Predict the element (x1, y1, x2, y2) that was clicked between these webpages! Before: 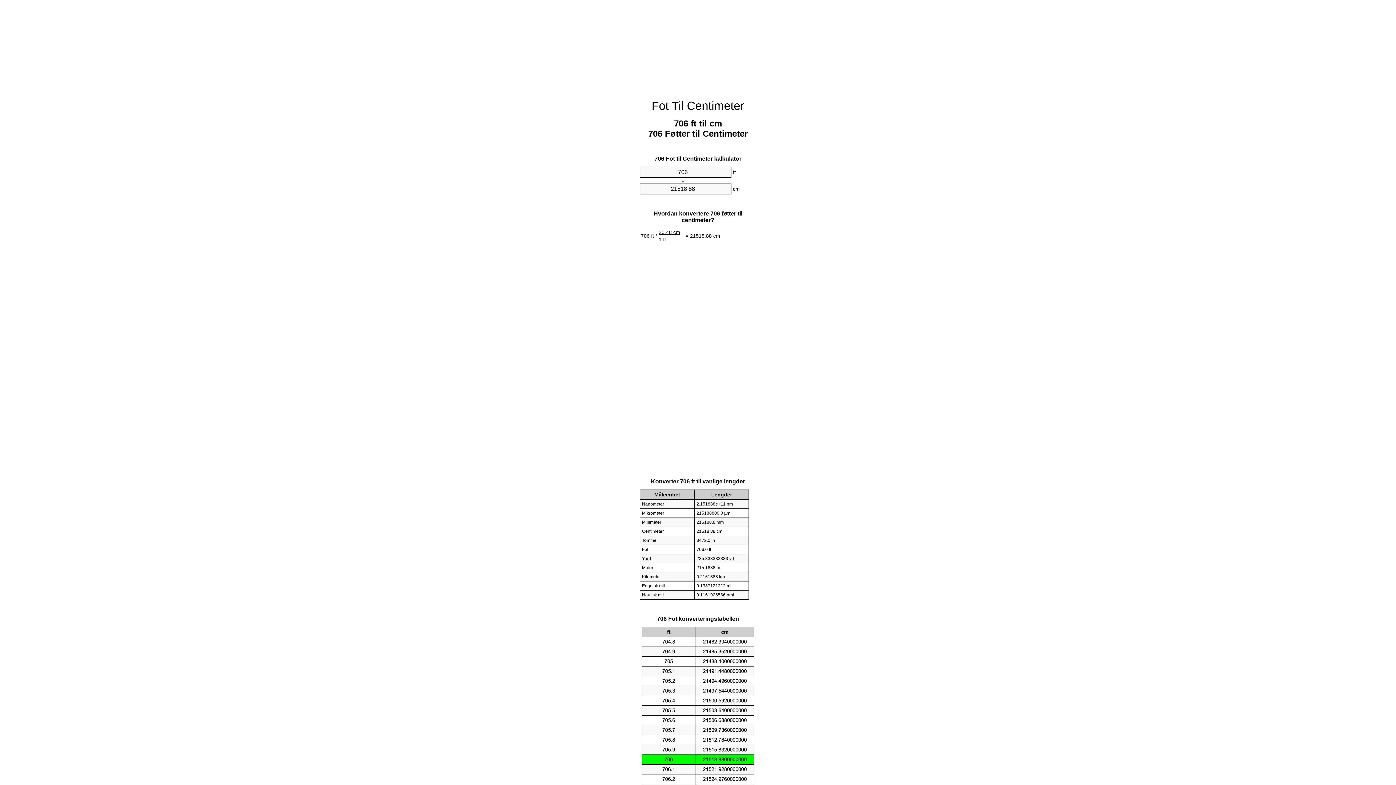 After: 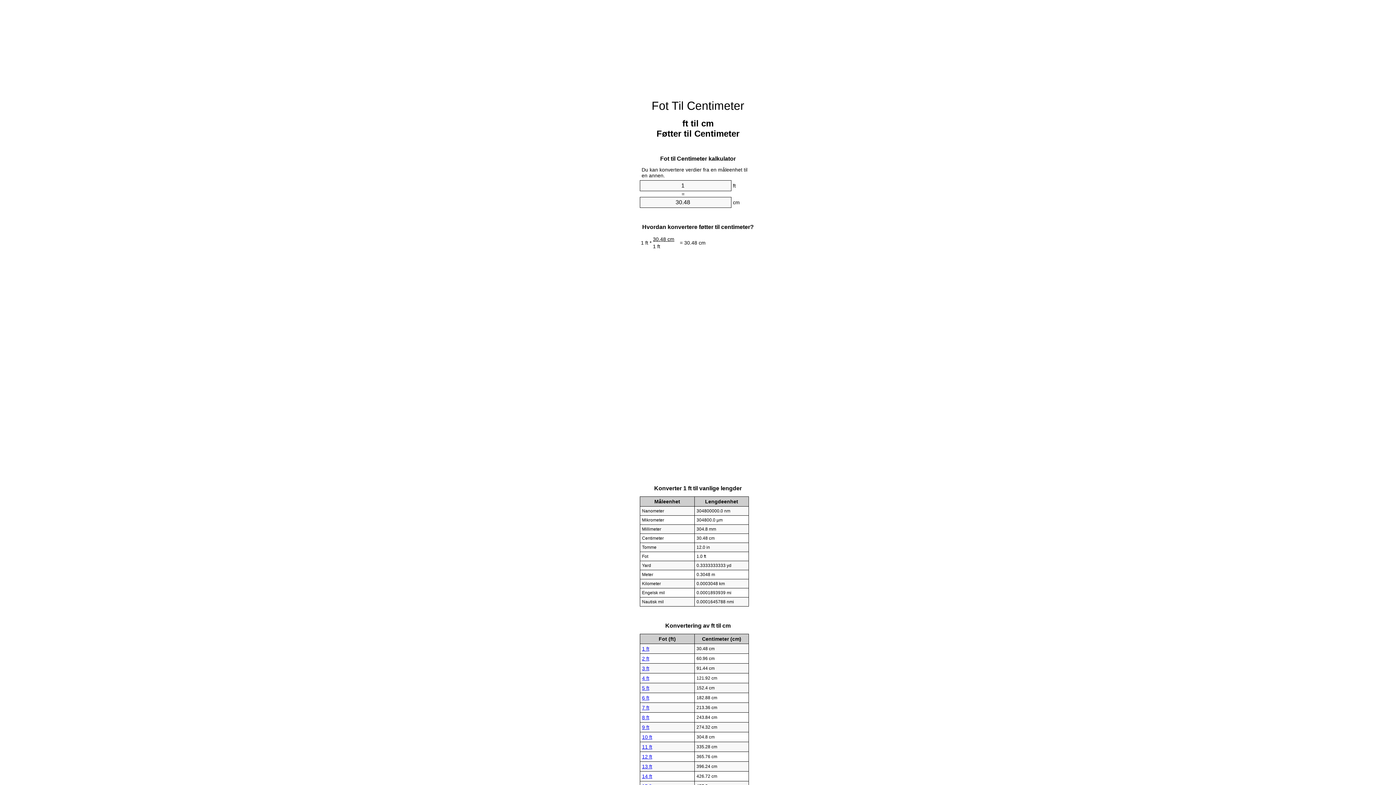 Action: label: Fot Til Centimeter bbox: (651, 99, 744, 112)